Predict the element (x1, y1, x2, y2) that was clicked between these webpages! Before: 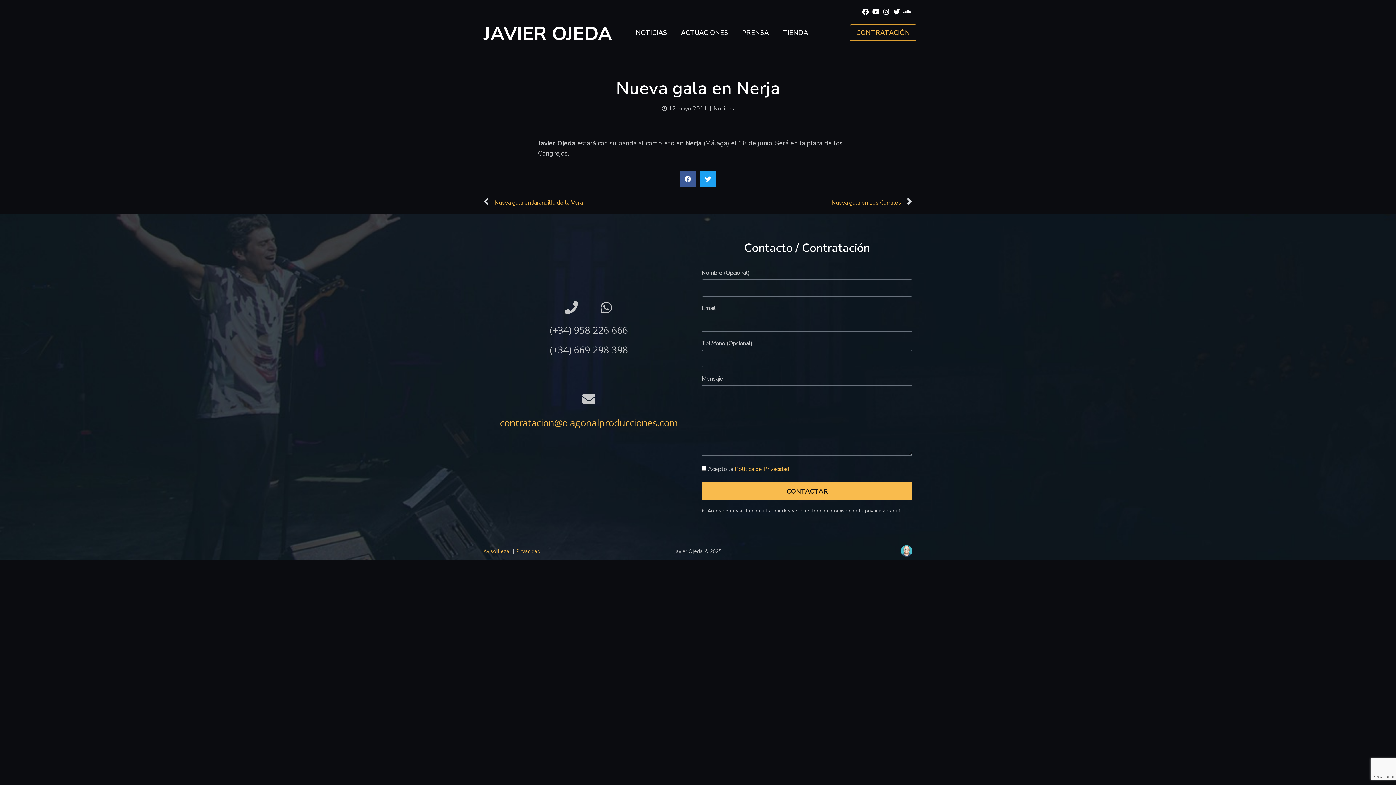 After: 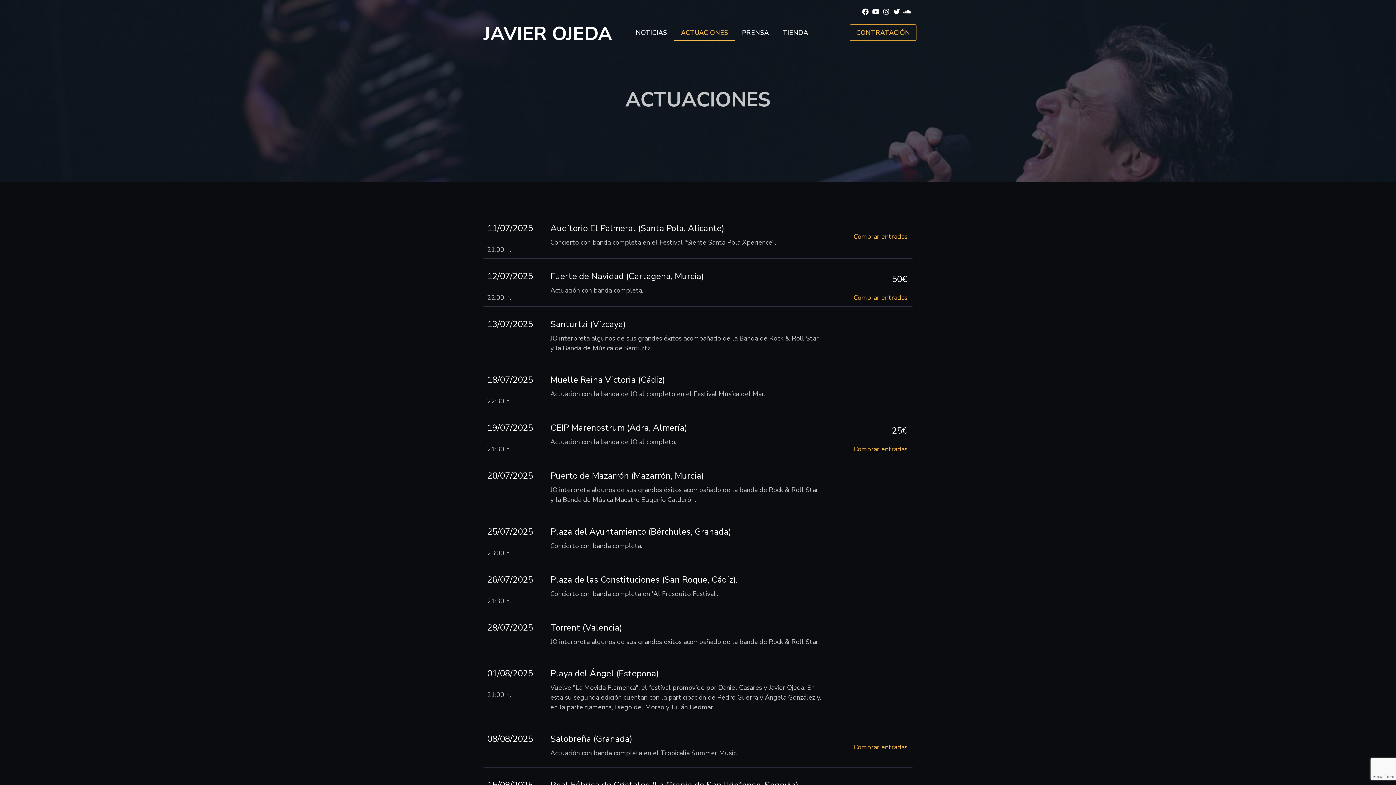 Action: bbox: (674, 24, 735, 41) label: ACTUACIONES